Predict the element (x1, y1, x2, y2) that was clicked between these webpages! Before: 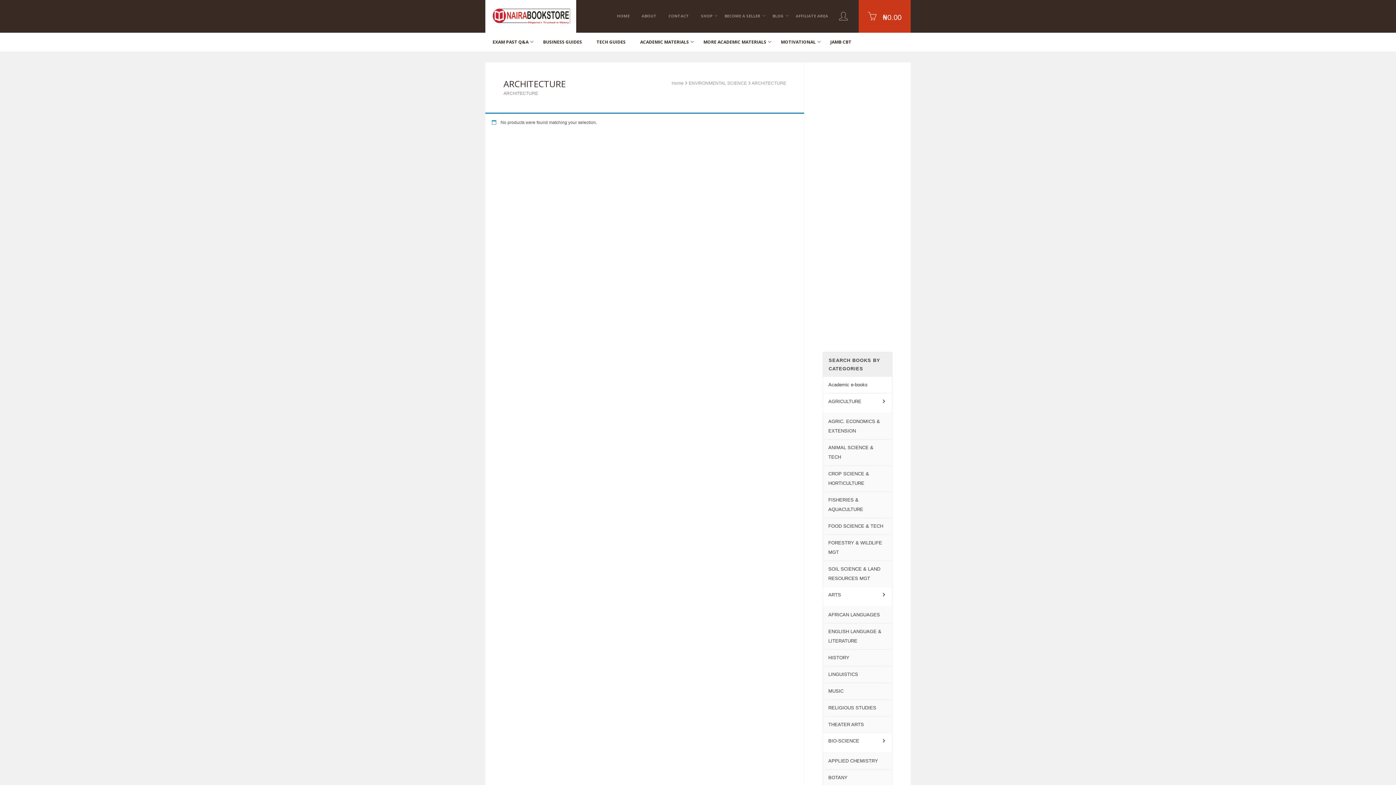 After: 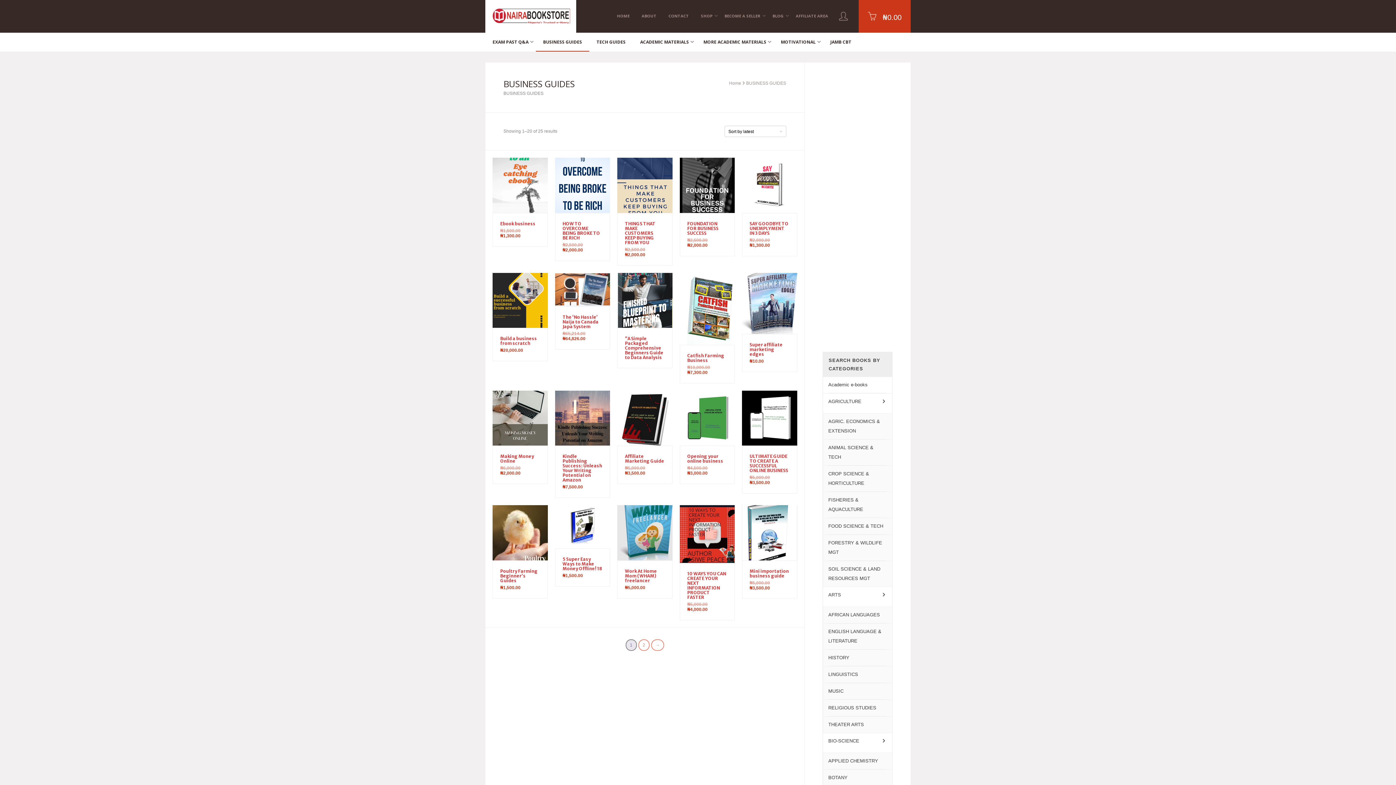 Action: label: BUSINESS GUIDES bbox: (536, 32, 589, 50)